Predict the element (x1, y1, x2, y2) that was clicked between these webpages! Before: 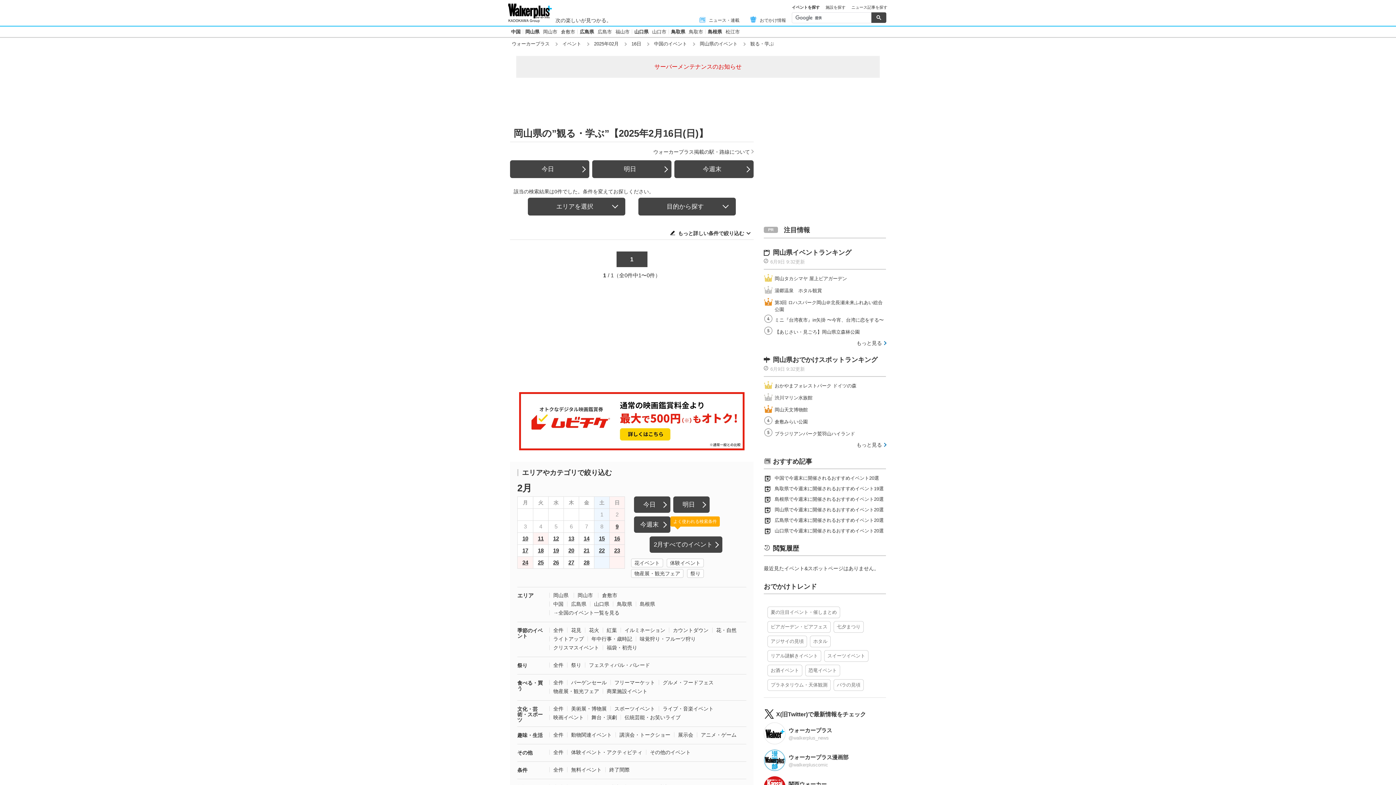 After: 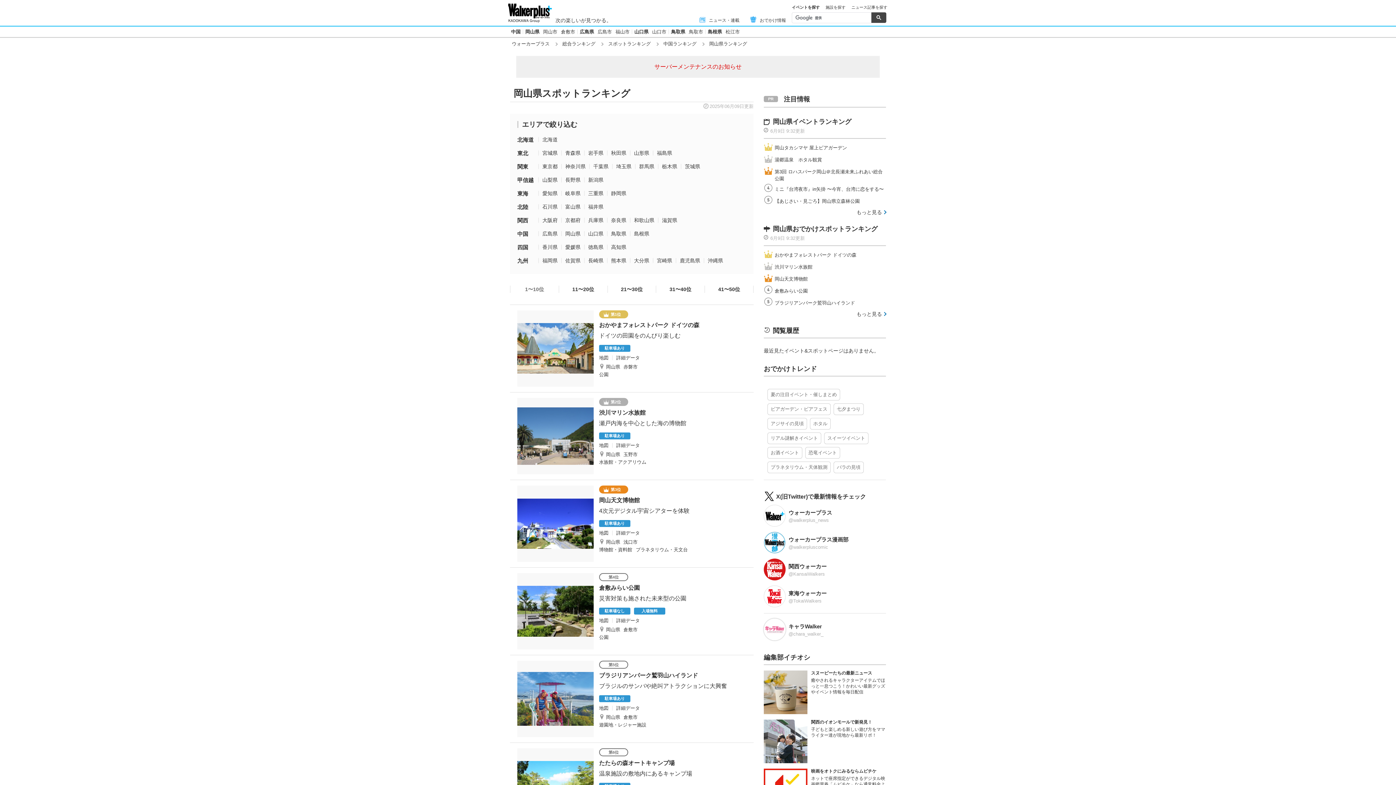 Action: label: 岡山県おでかけスポットランキング bbox: (773, 356, 877, 363)